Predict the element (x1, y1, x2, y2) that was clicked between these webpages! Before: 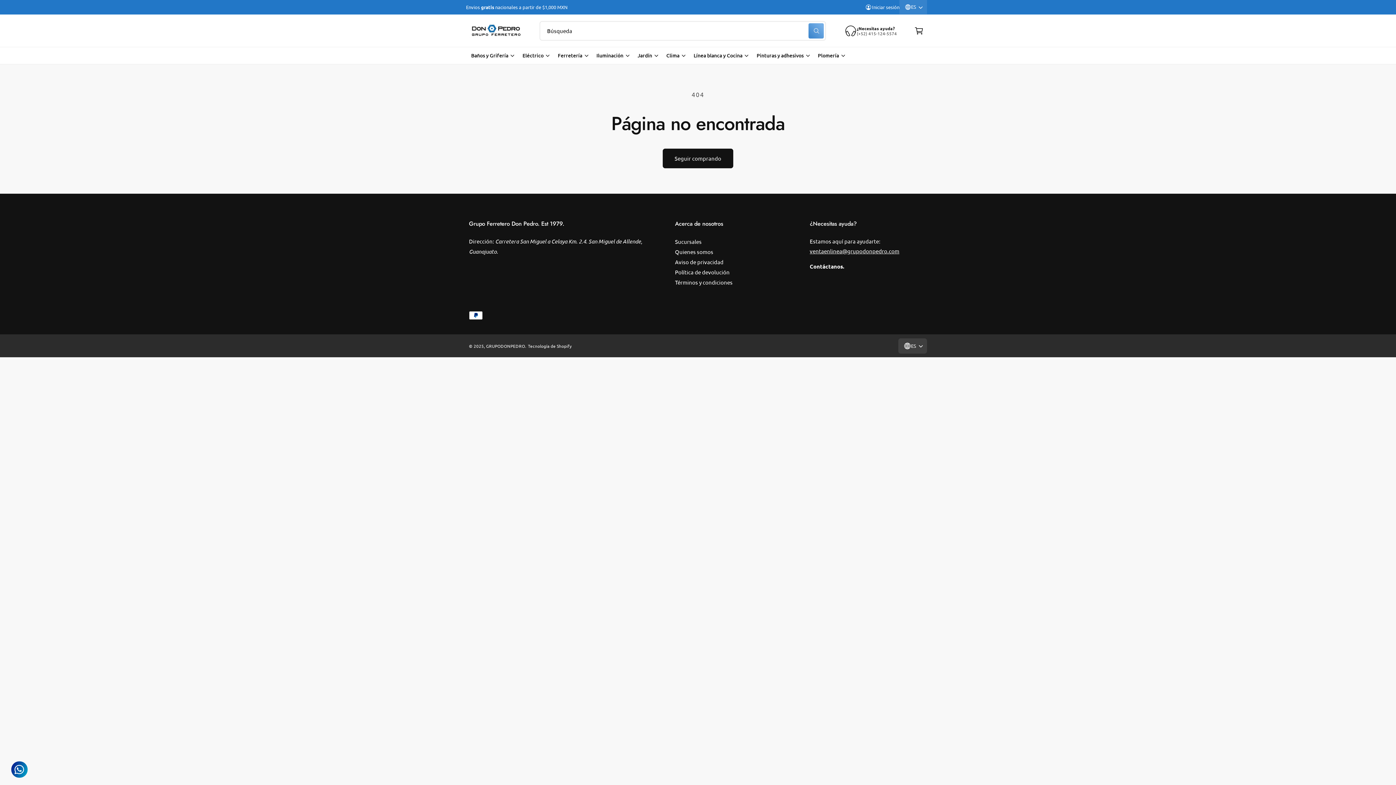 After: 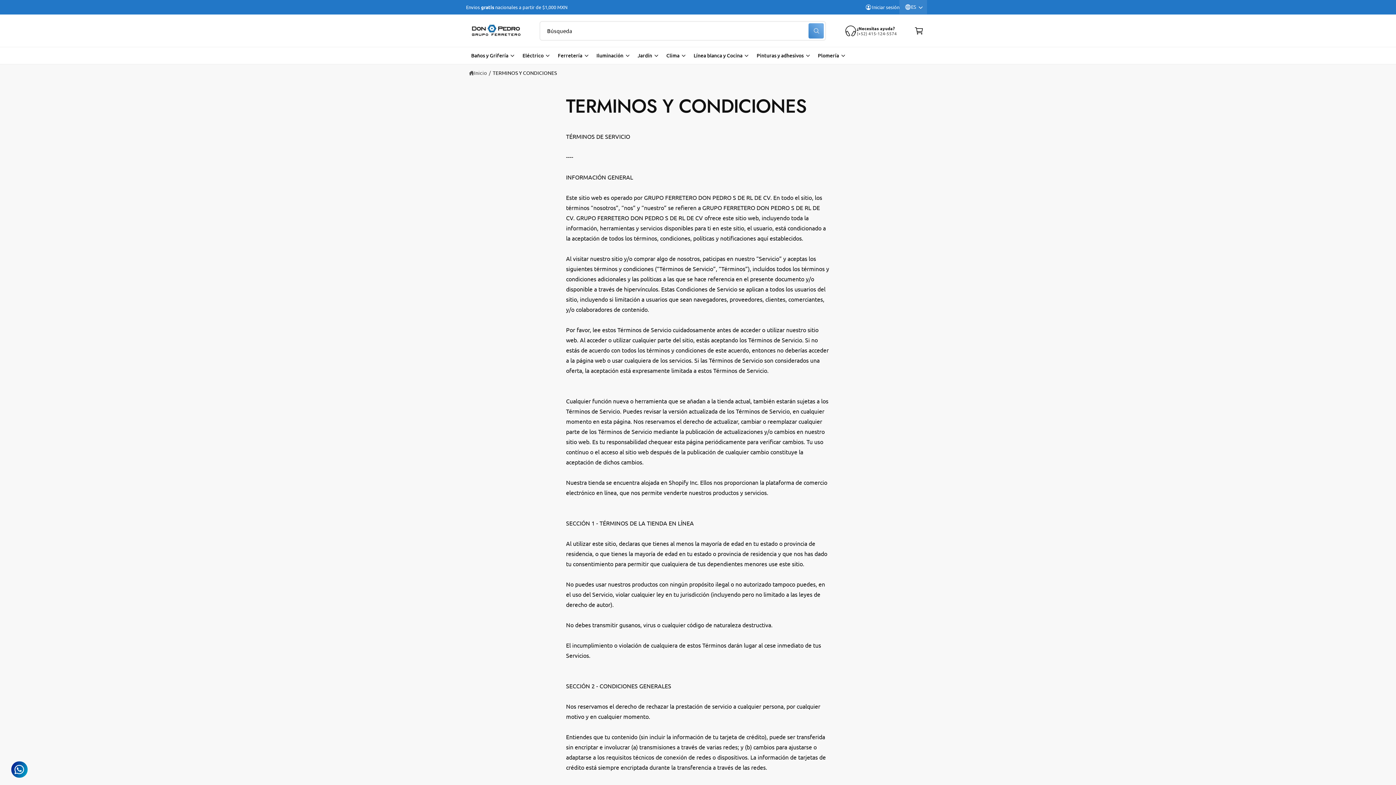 Action: bbox: (675, 277, 732, 287) label: Términos y condiciones